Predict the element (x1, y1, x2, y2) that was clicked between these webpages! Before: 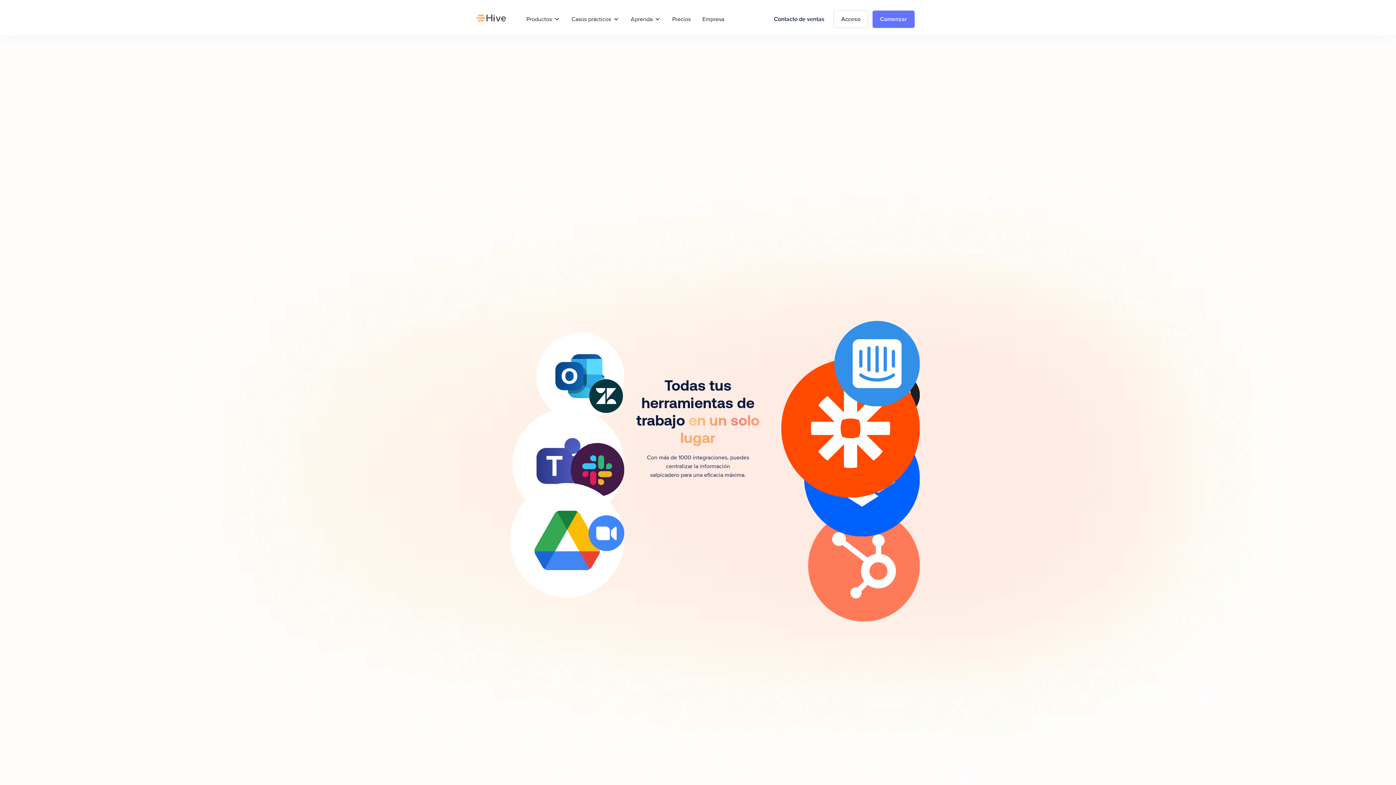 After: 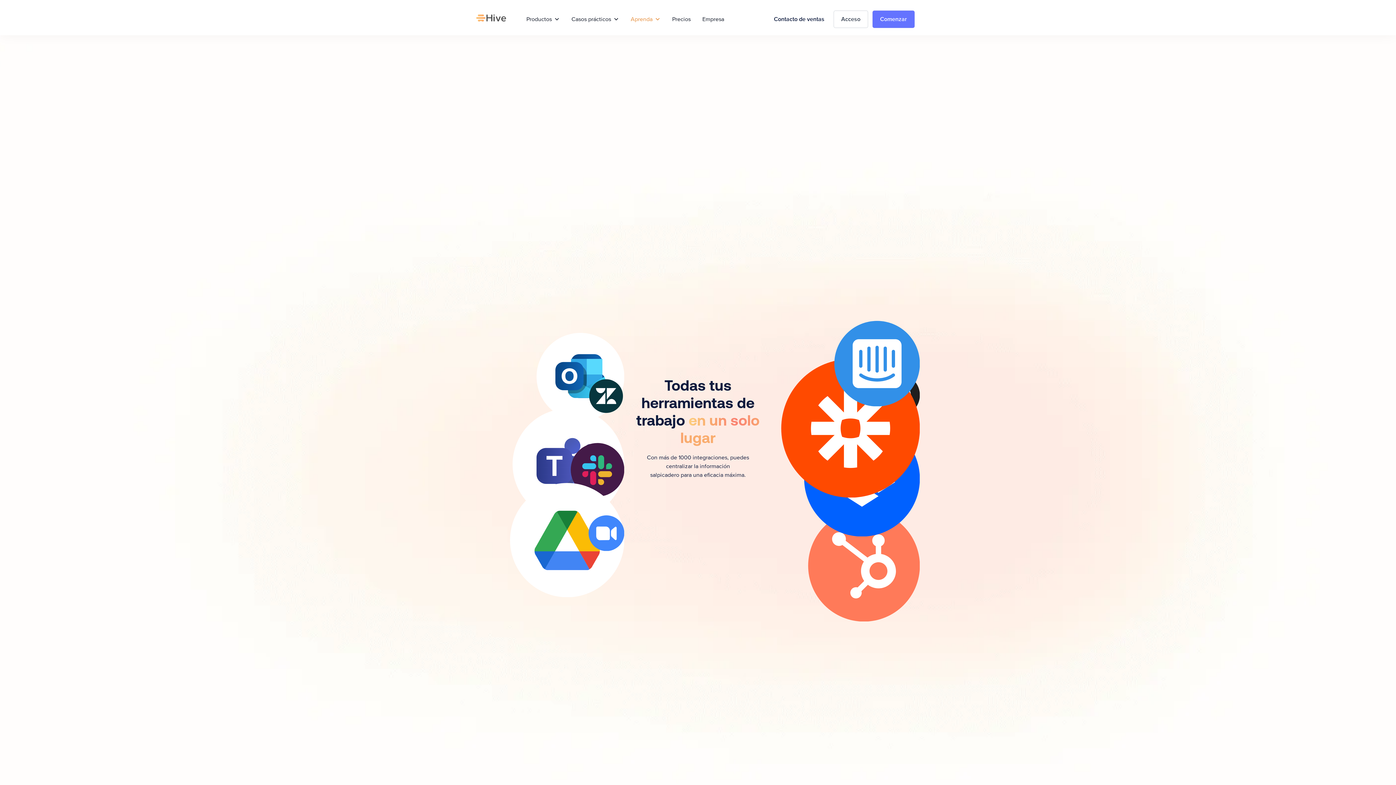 Action: label: Aprenda bbox: (625, 12, 666, 26)